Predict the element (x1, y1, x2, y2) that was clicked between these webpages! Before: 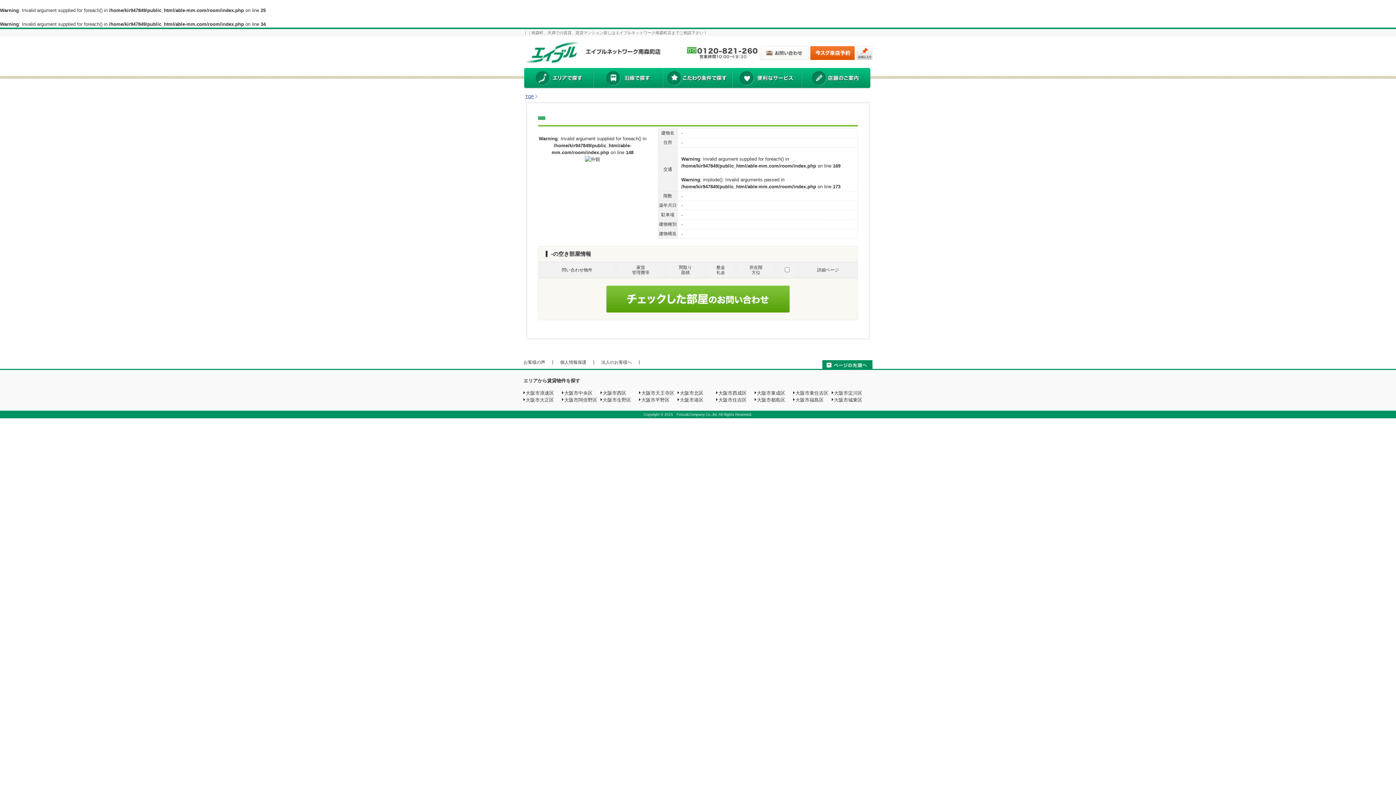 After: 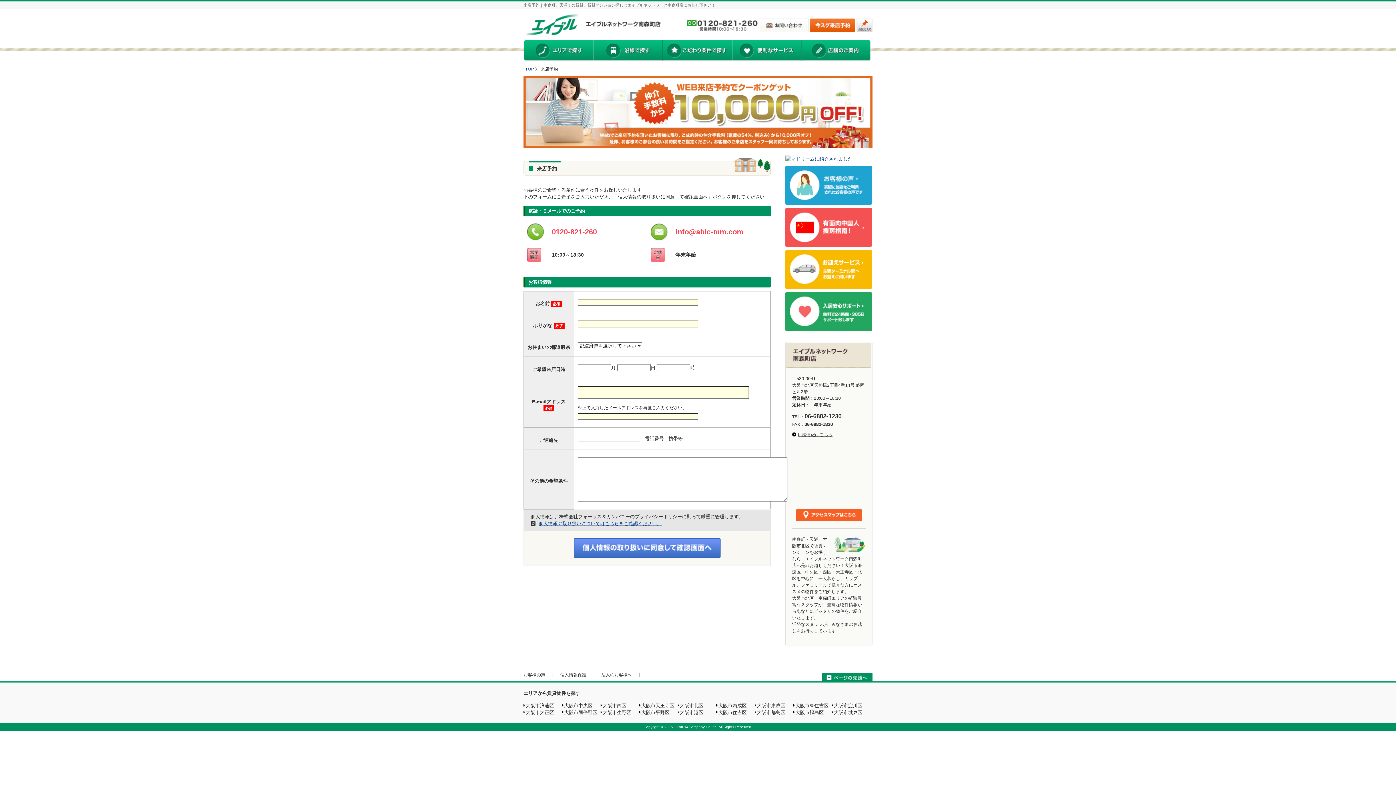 Action: bbox: (810, 55, 854, 61)